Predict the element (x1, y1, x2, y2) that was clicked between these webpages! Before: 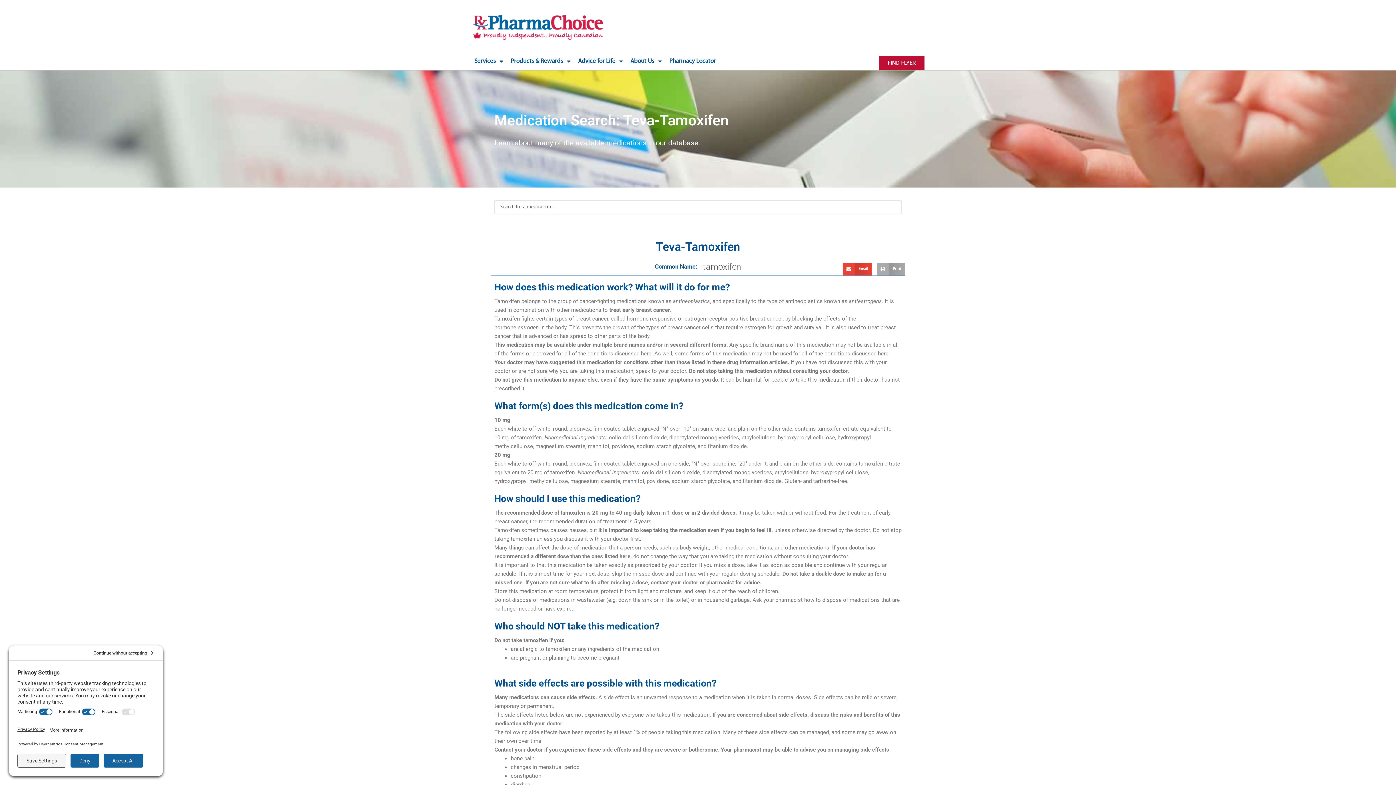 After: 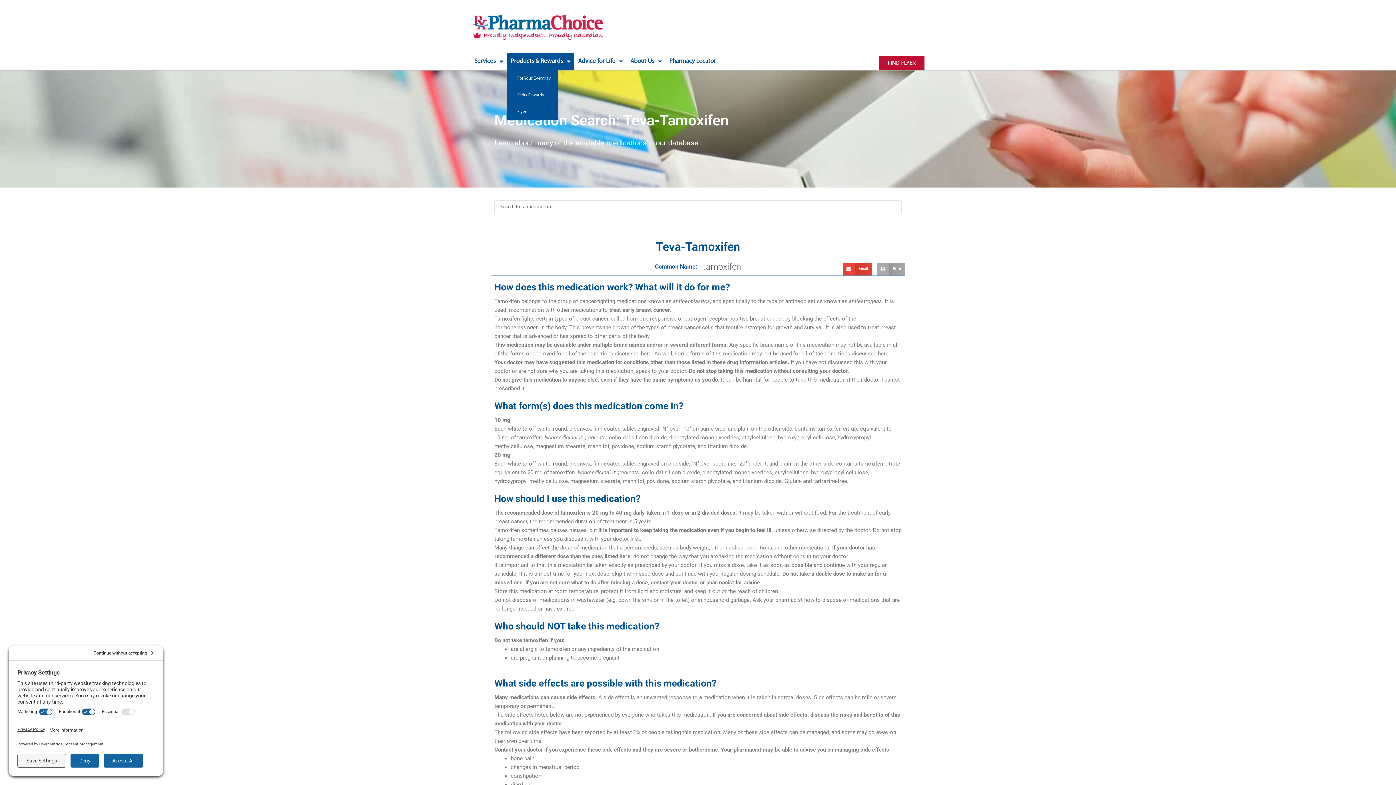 Action: bbox: (507, 52, 574, 70) label: Products & Rewards